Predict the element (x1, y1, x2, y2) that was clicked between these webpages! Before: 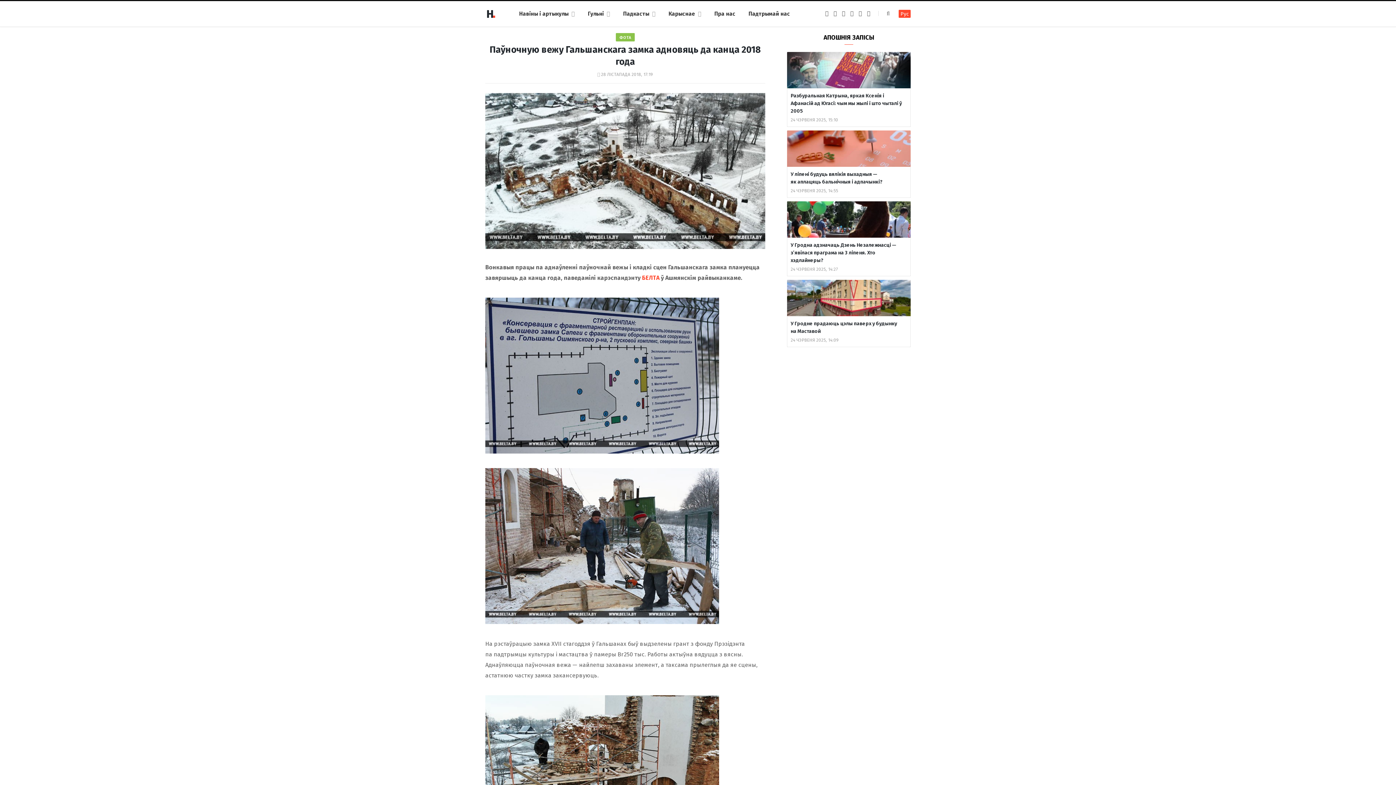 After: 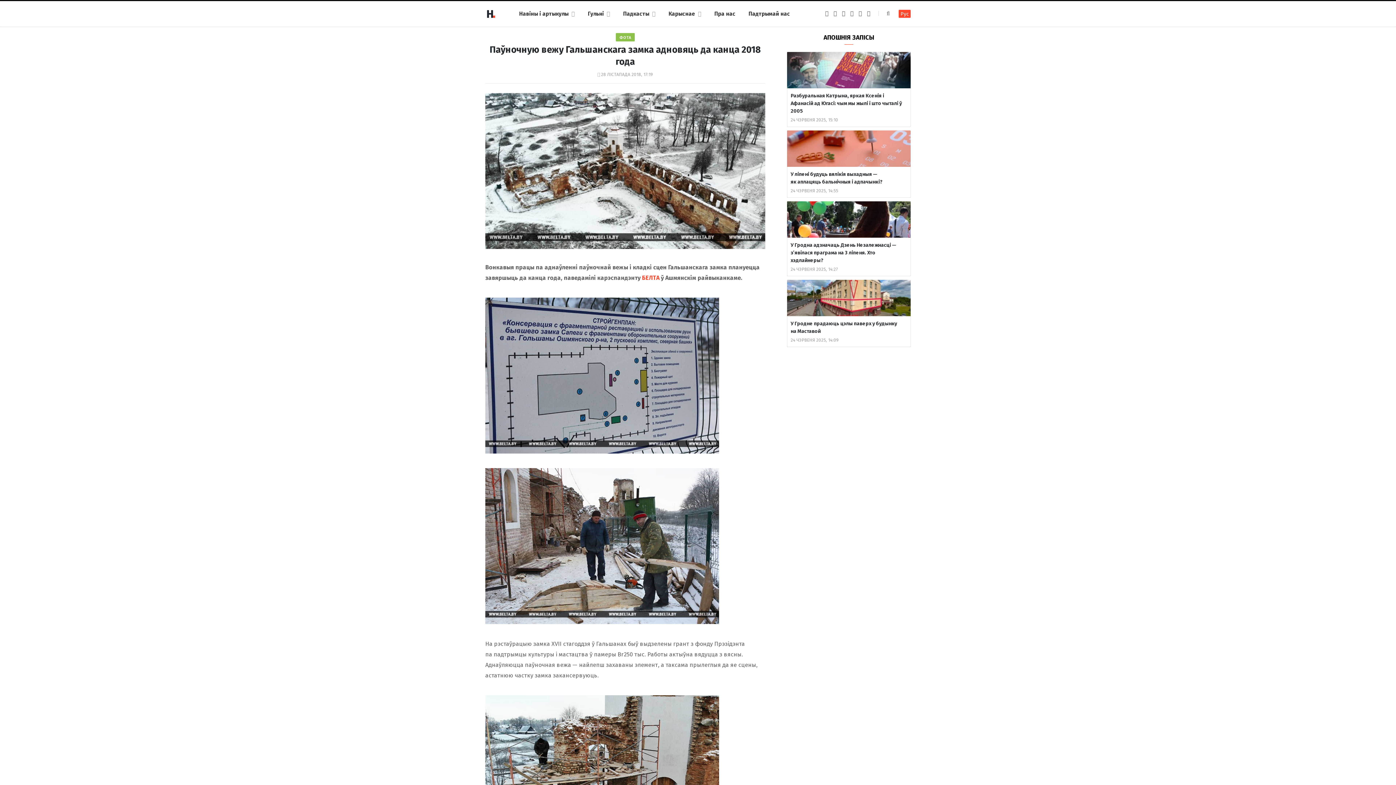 Action: bbox: (441, 300, 460, 319)